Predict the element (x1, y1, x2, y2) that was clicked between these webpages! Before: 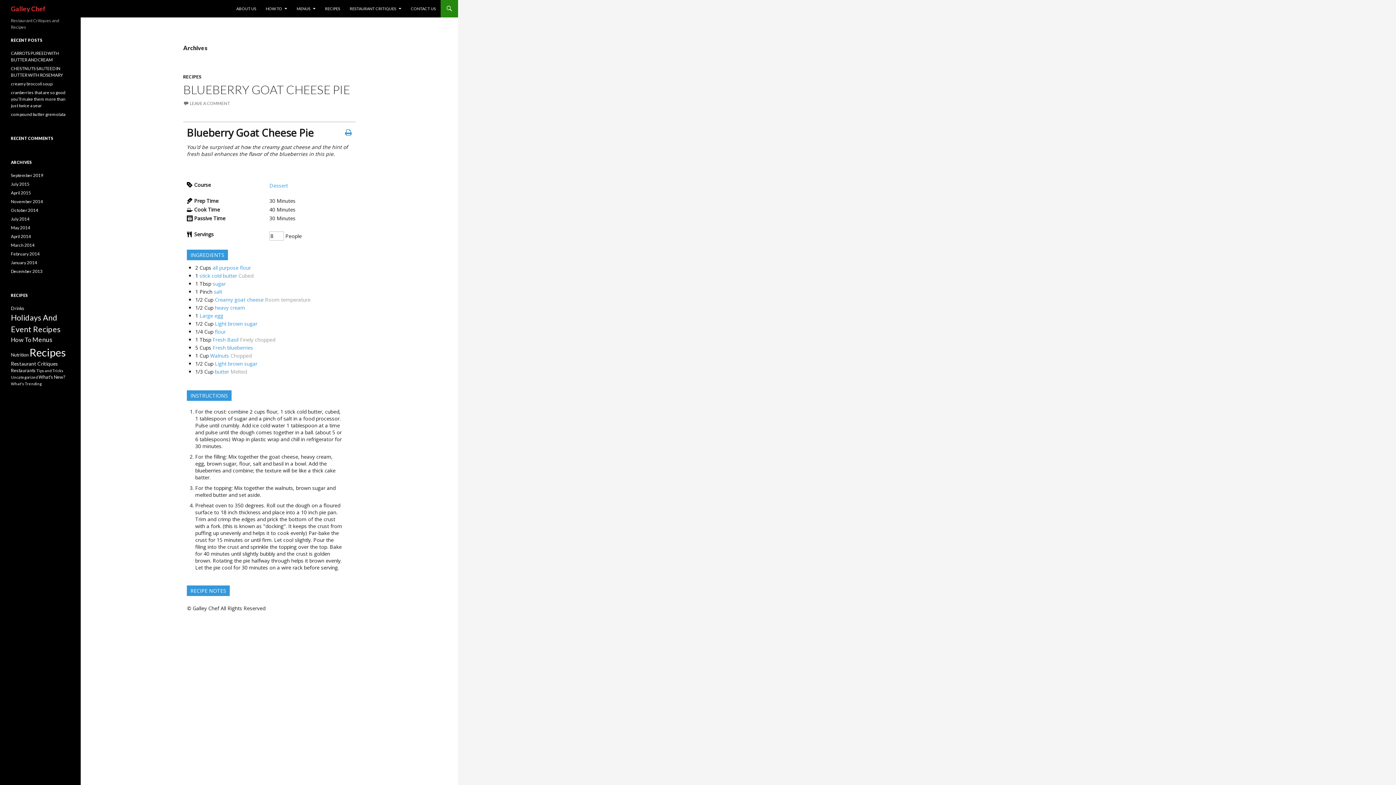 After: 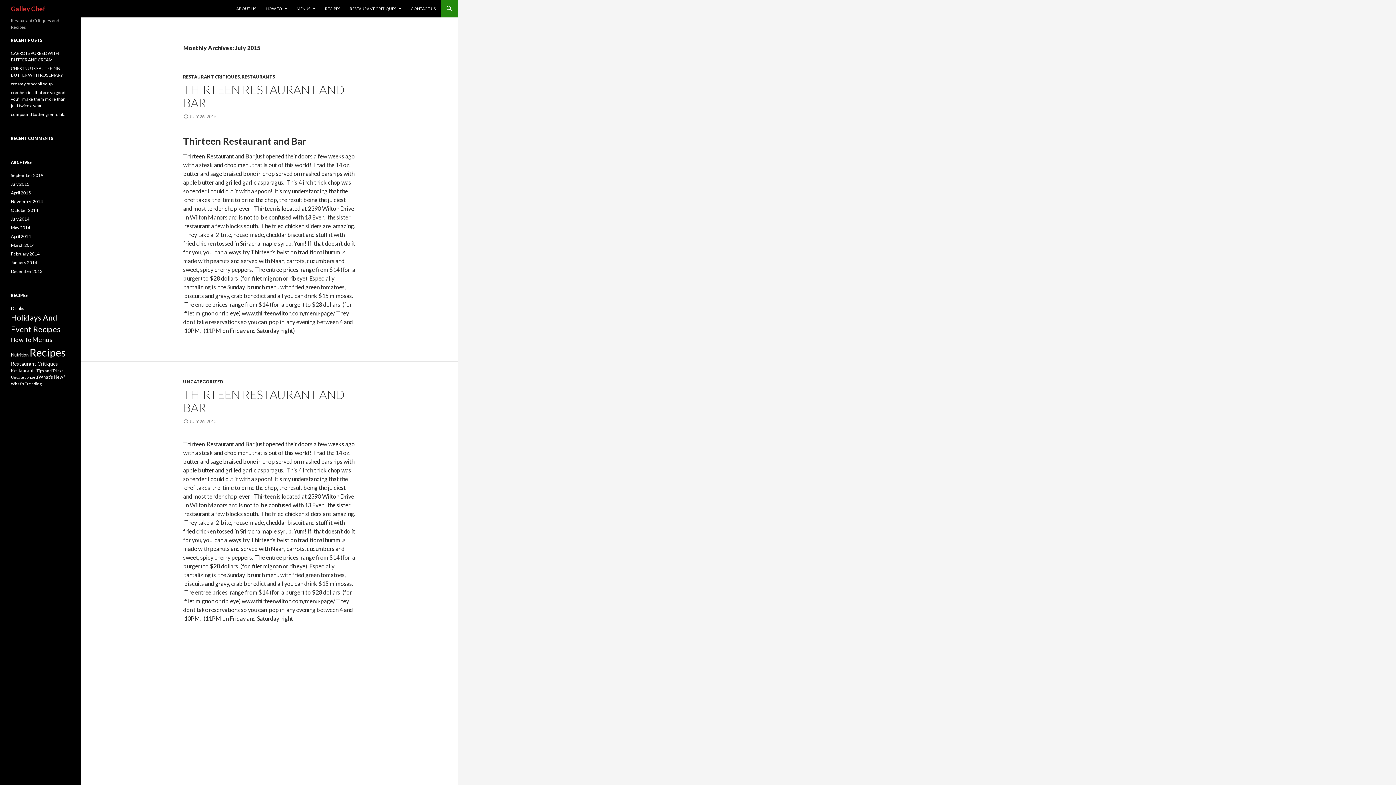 Action: label: July 2015 bbox: (10, 181, 29, 186)